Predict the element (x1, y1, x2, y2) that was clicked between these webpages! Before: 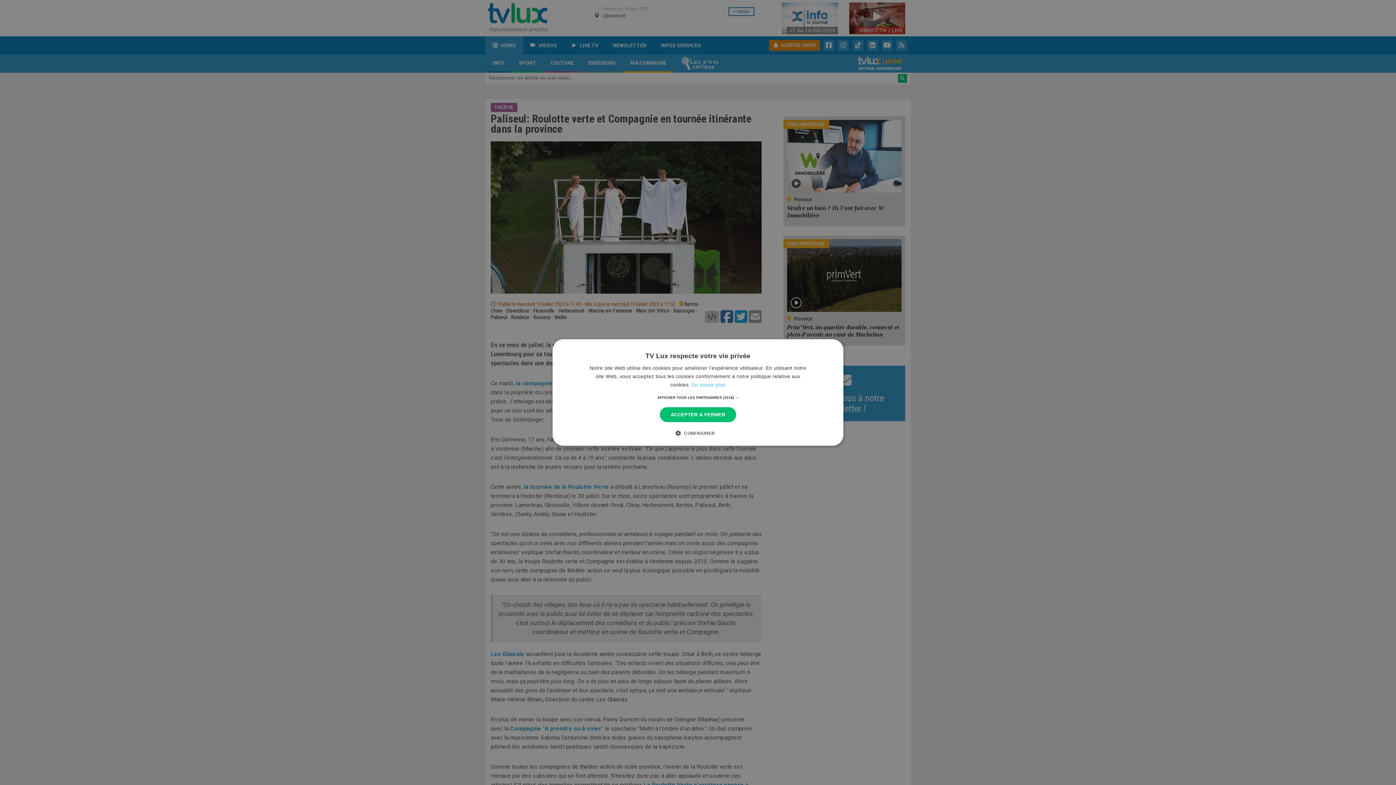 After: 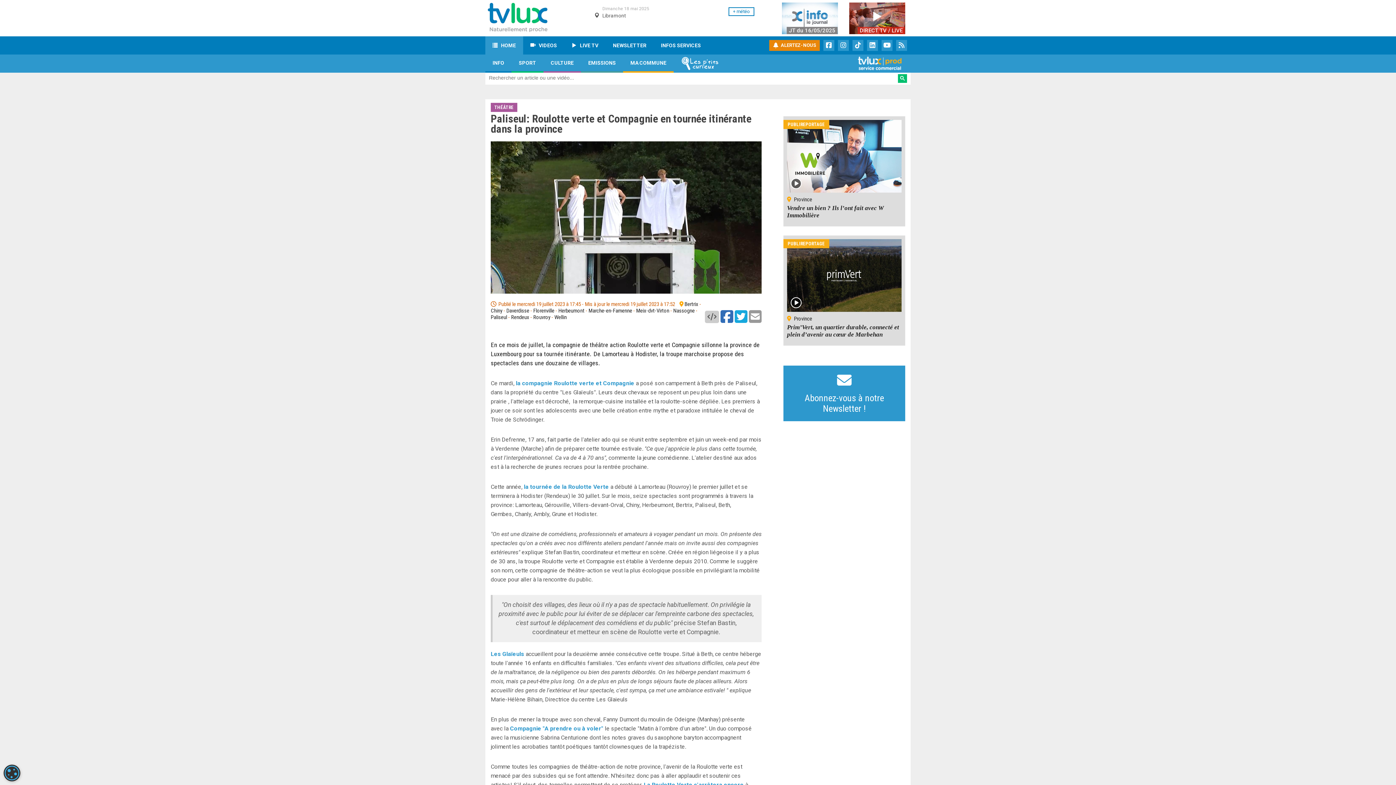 Action: bbox: (660, 407, 736, 422) label: ACCEPTER & FERMER